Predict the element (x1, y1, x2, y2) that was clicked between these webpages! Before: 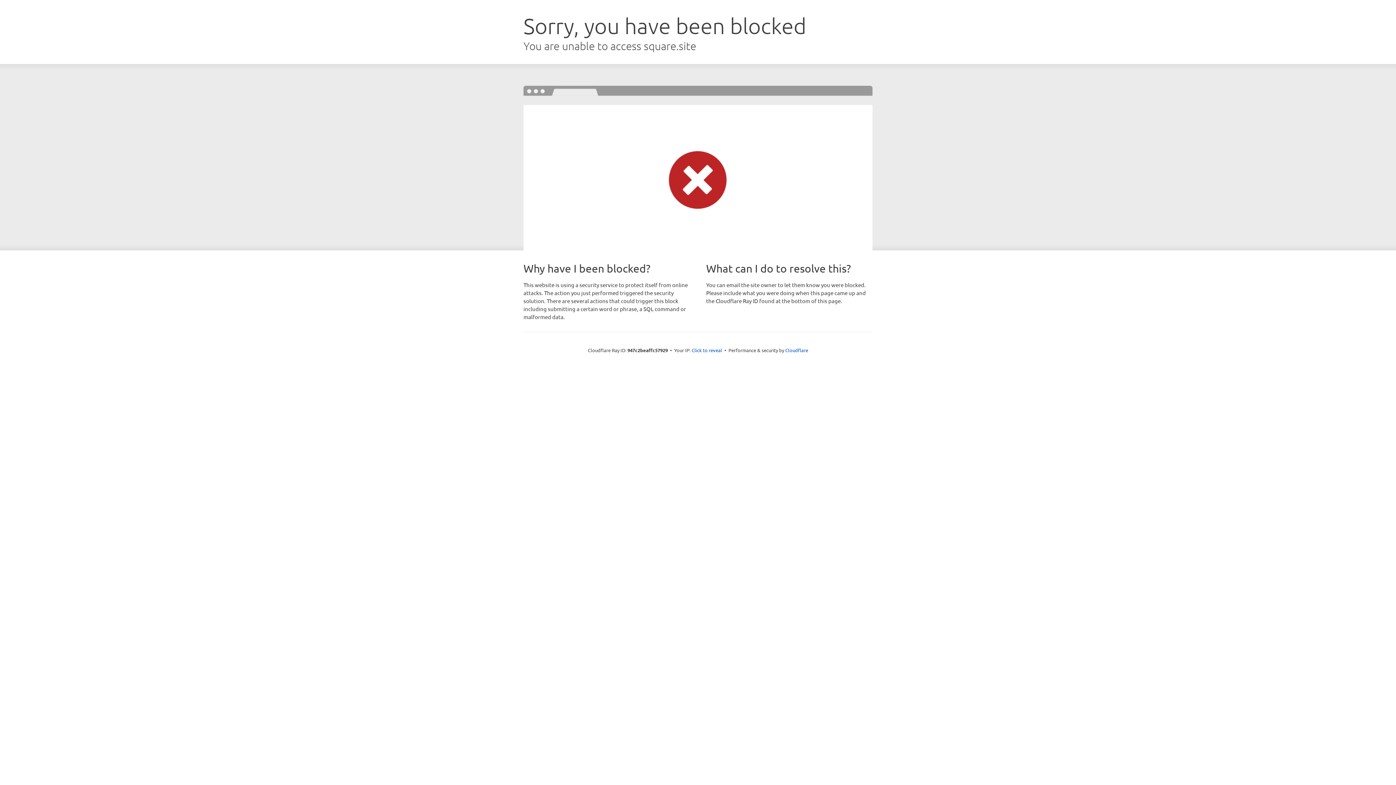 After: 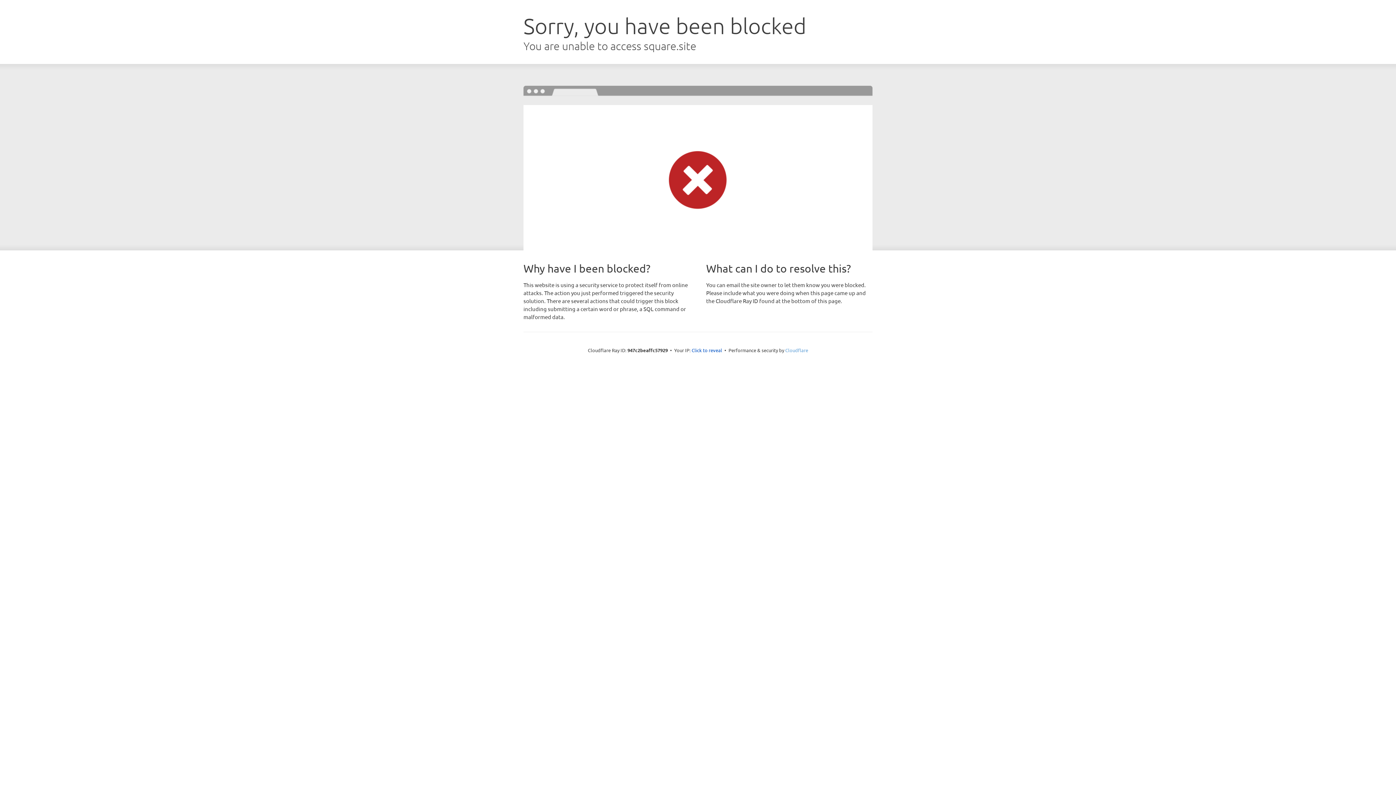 Action: bbox: (785, 347, 808, 353) label: Cloudflare